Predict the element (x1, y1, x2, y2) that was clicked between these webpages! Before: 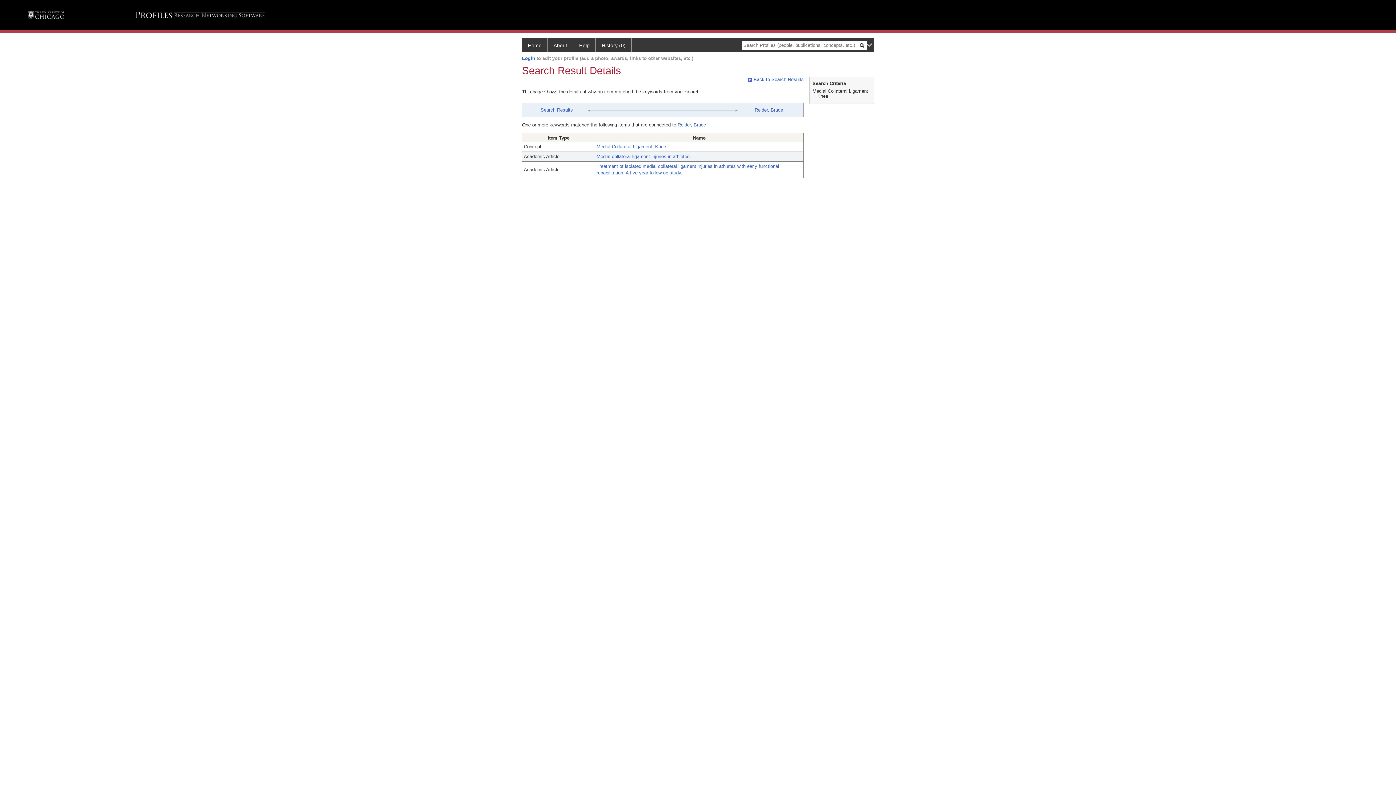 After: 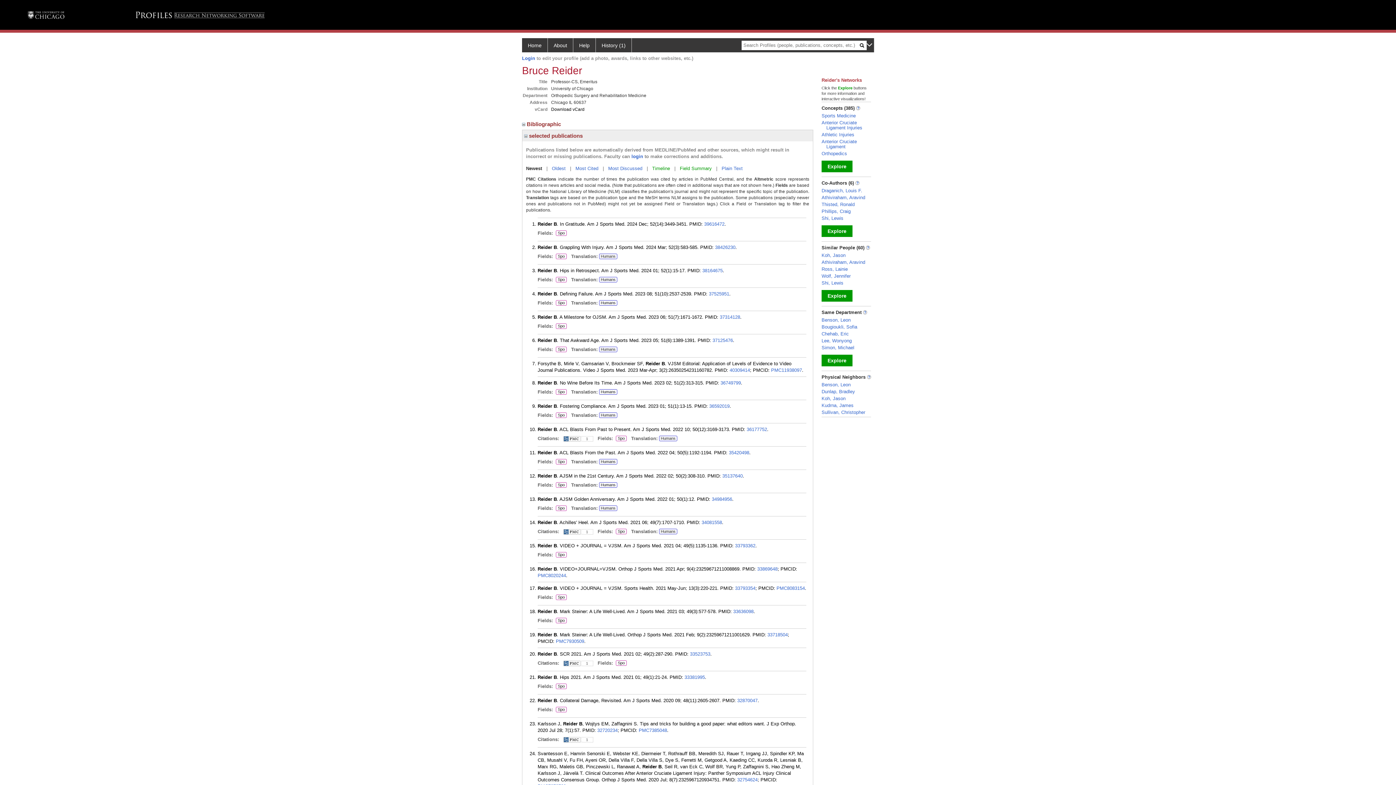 Action: label: Reider, Bruce bbox: (754, 107, 783, 112)